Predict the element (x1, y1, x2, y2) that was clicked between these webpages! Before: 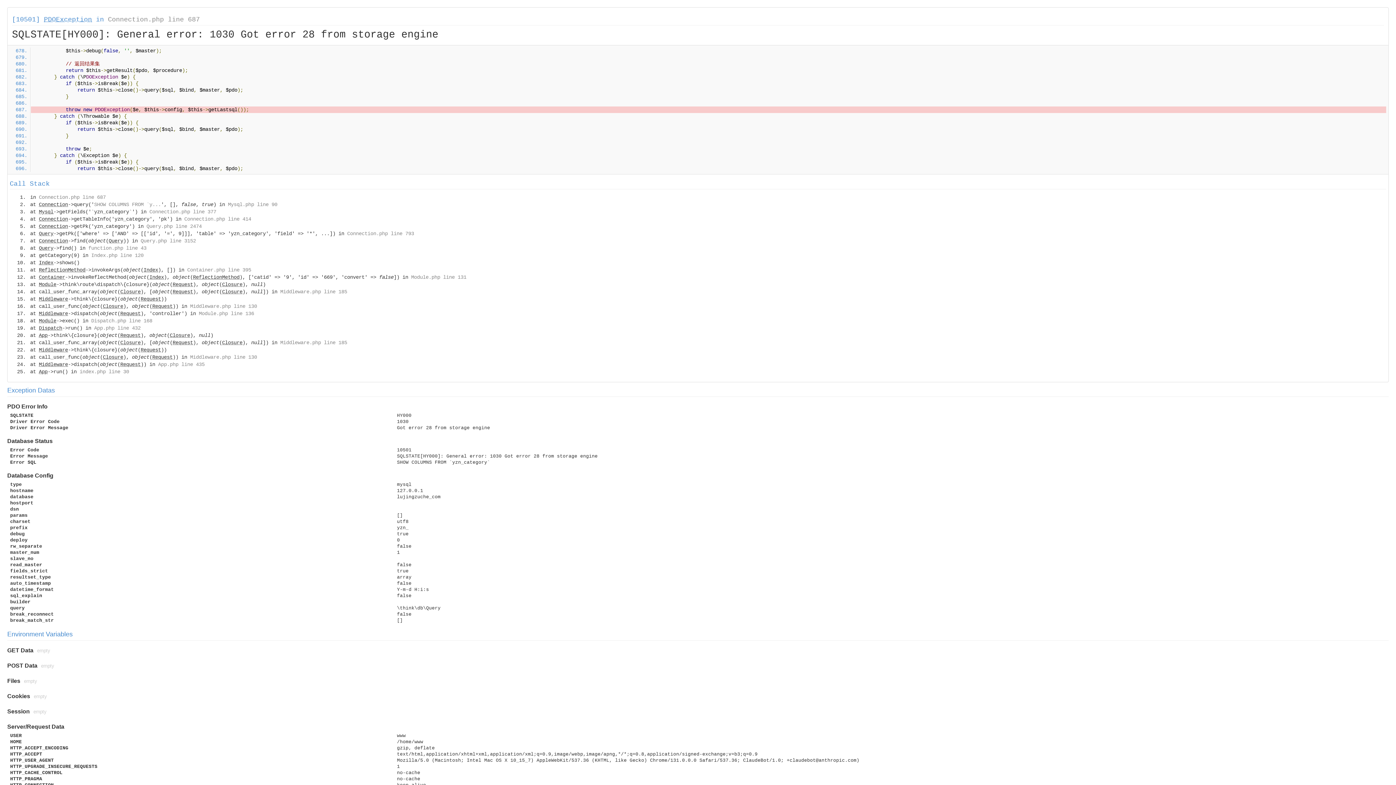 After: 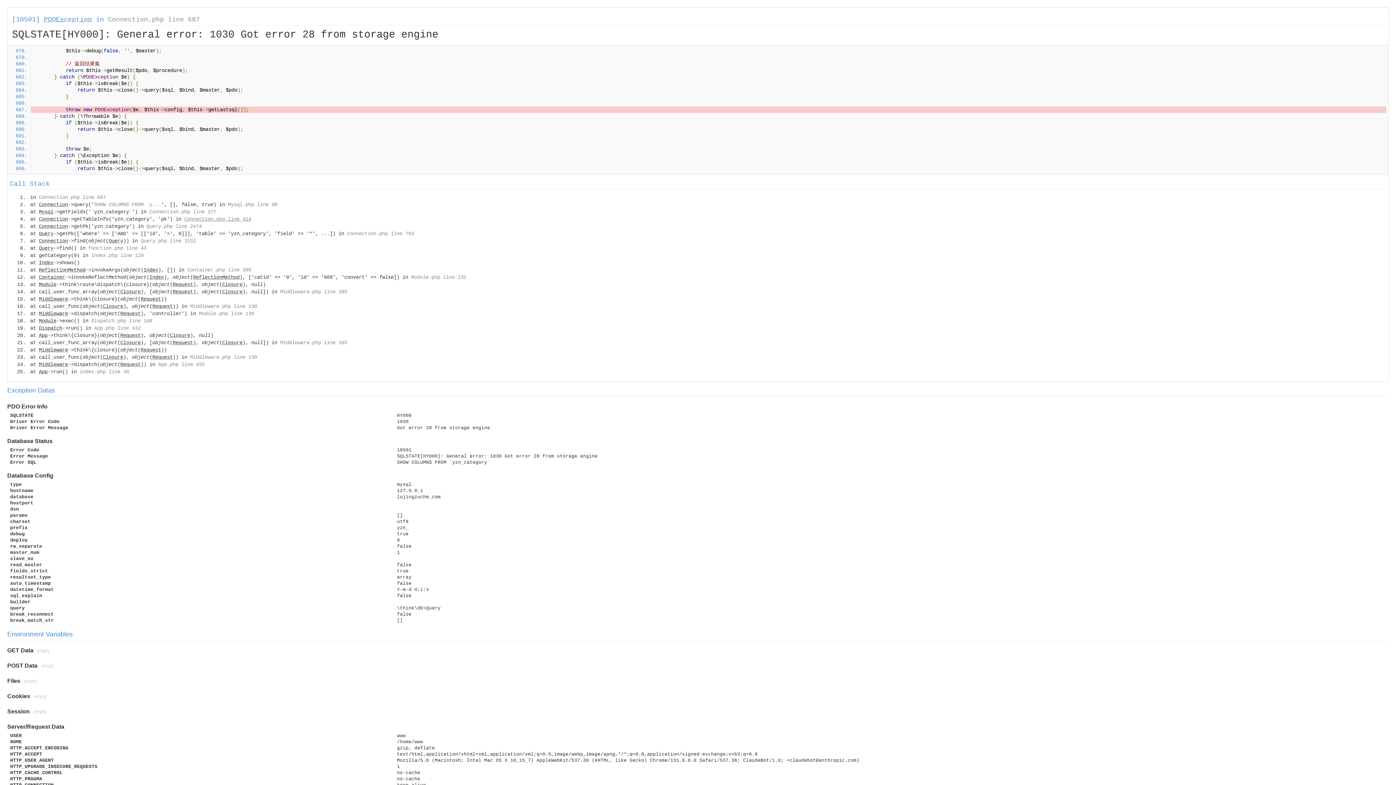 Action: label: Connection.php line 414 bbox: (184, 216, 251, 222)